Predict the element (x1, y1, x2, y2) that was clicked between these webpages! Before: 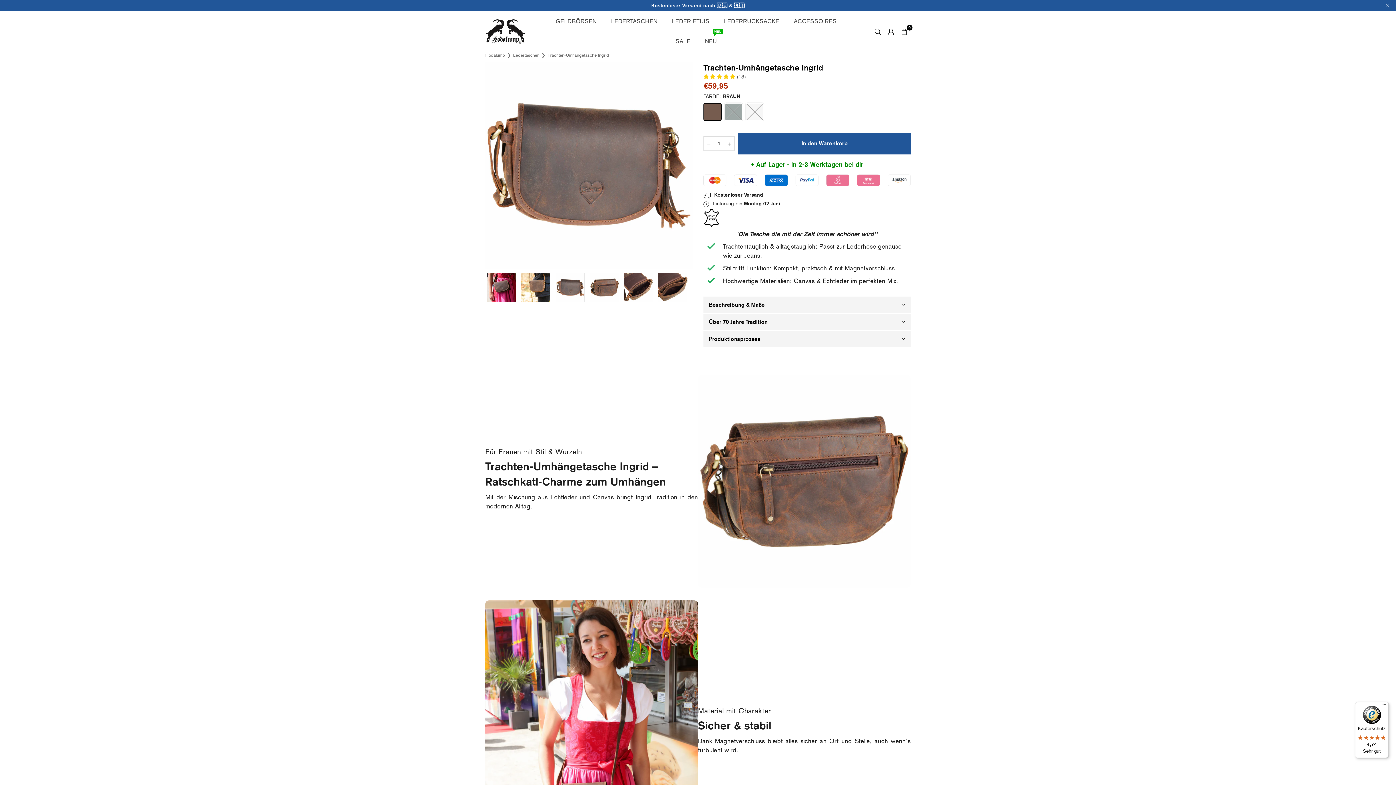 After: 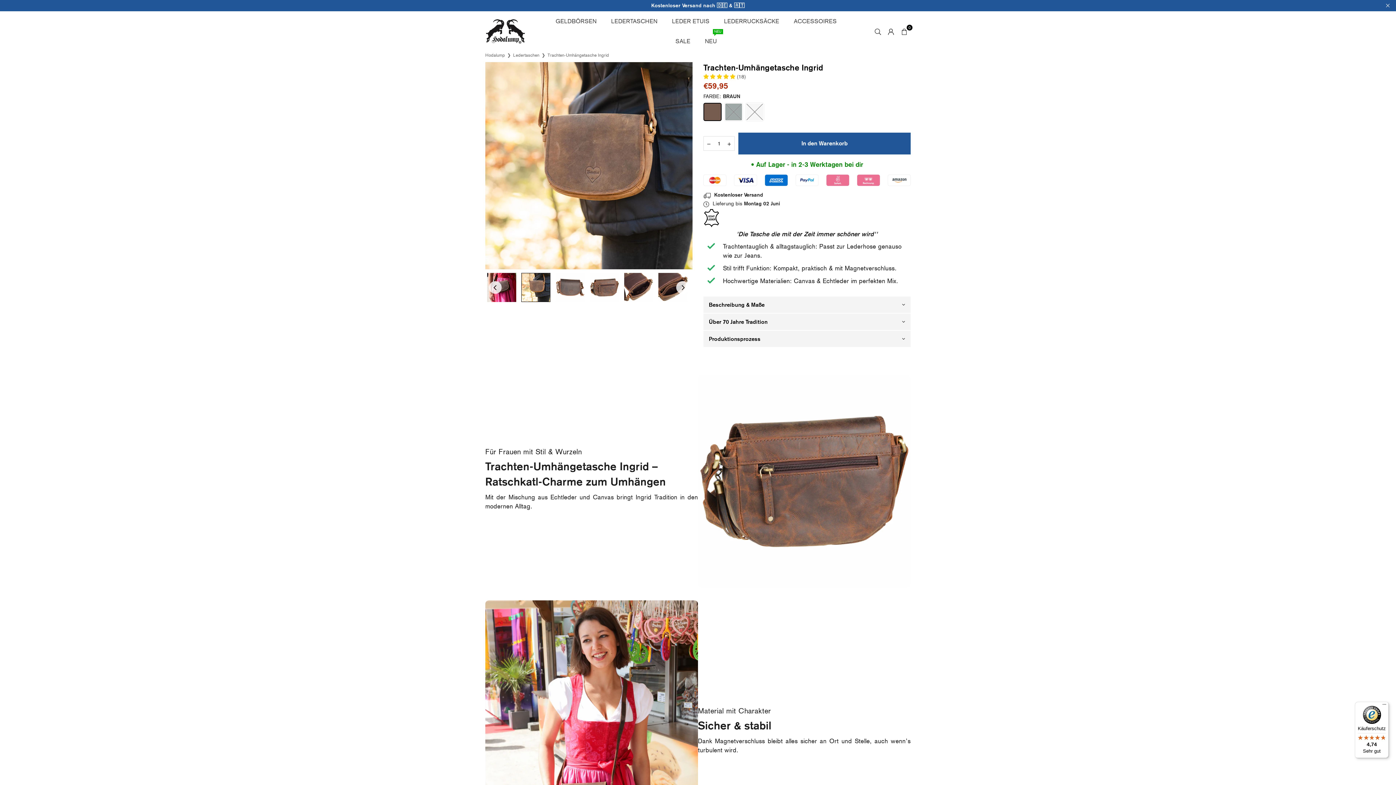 Action: bbox: (521, 273, 550, 302)